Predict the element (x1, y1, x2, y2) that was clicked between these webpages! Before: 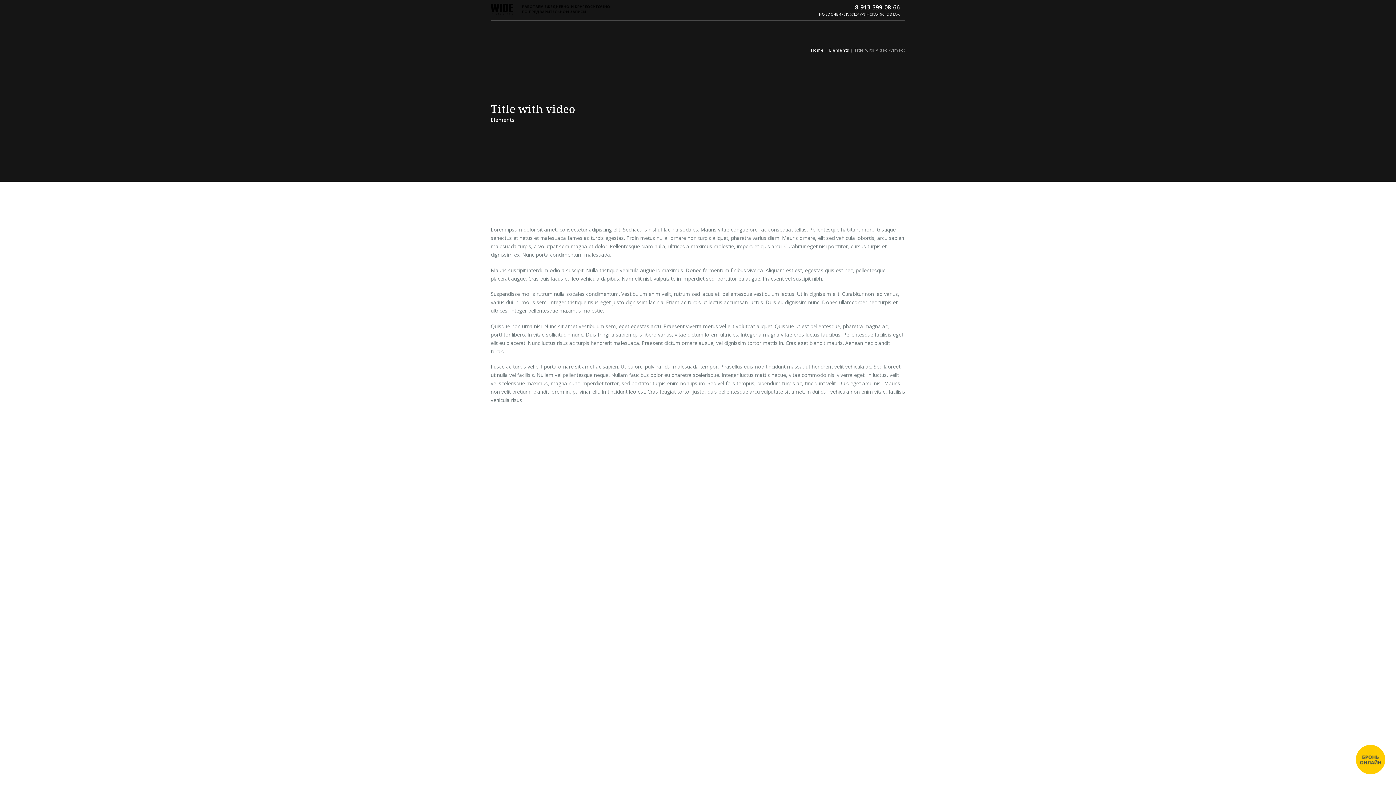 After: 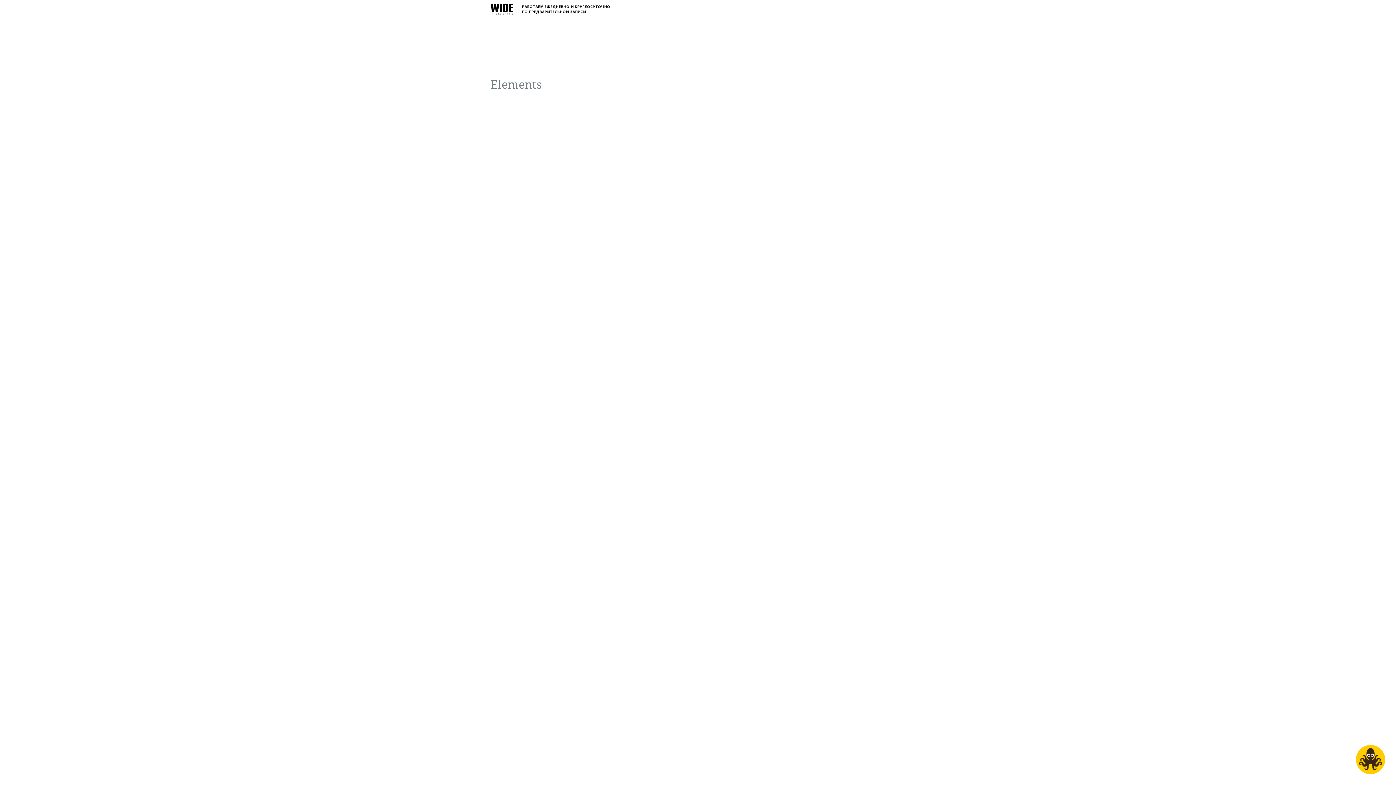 Action: bbox: (829, 47, 849, 52) label: Elements